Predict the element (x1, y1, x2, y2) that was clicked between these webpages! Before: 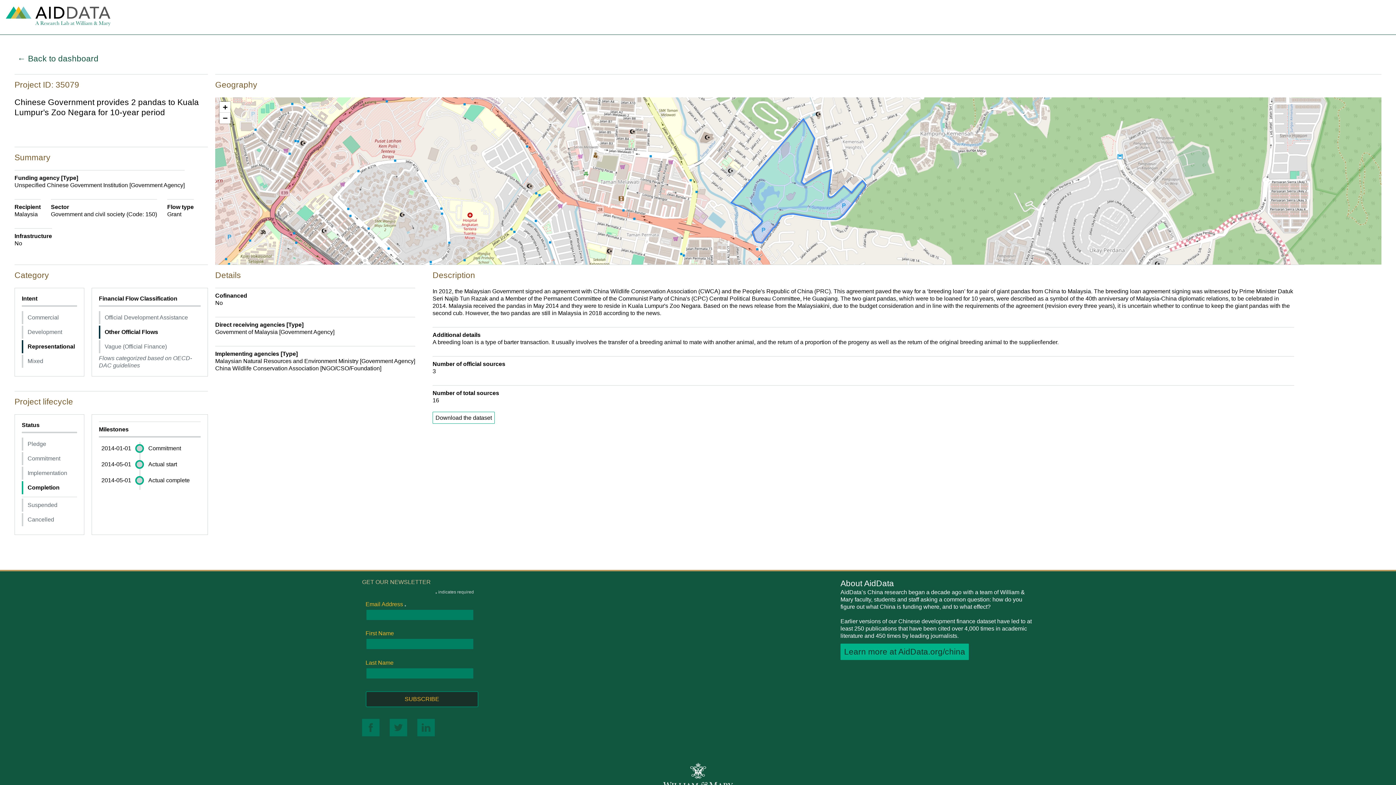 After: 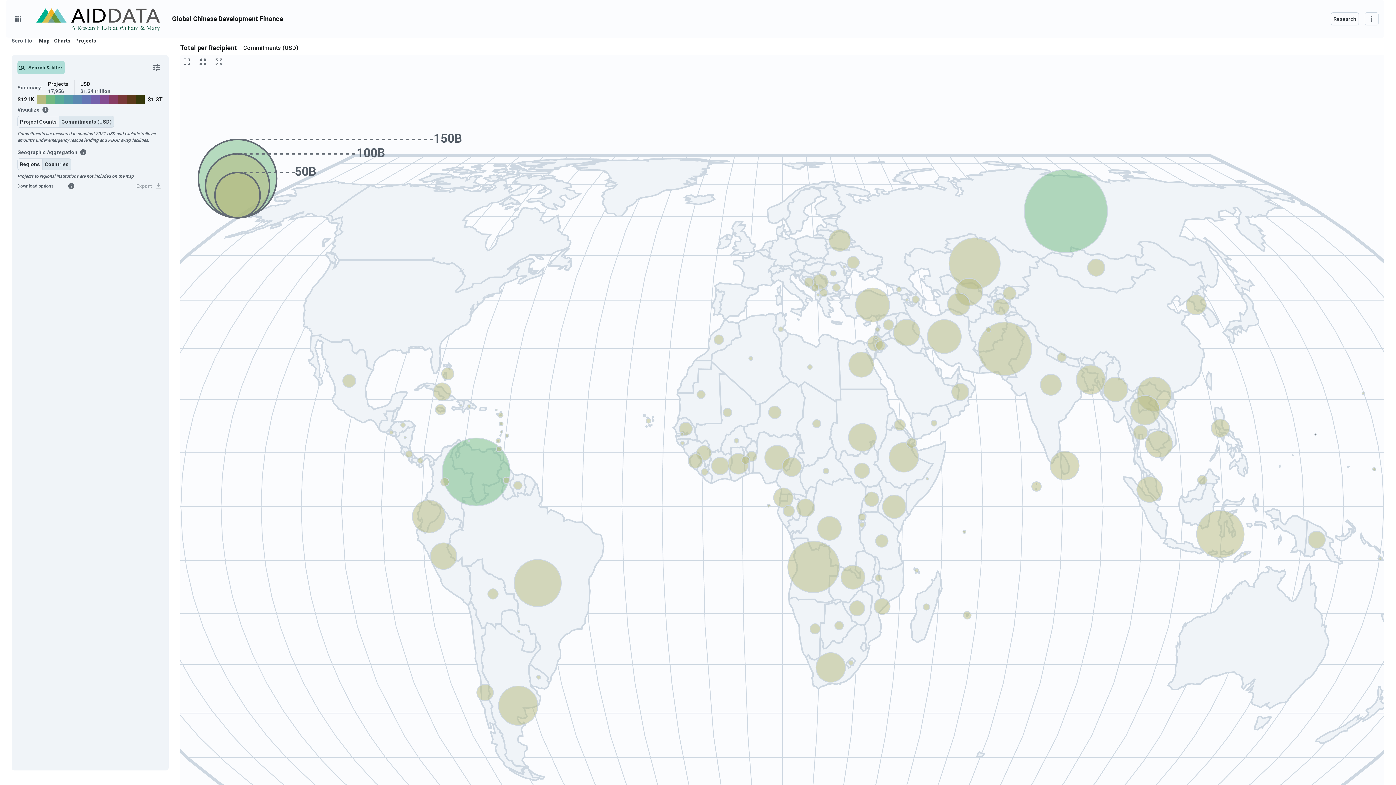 Action: label: ← Back to dashboard bbox: (14, 50, 101, 66)